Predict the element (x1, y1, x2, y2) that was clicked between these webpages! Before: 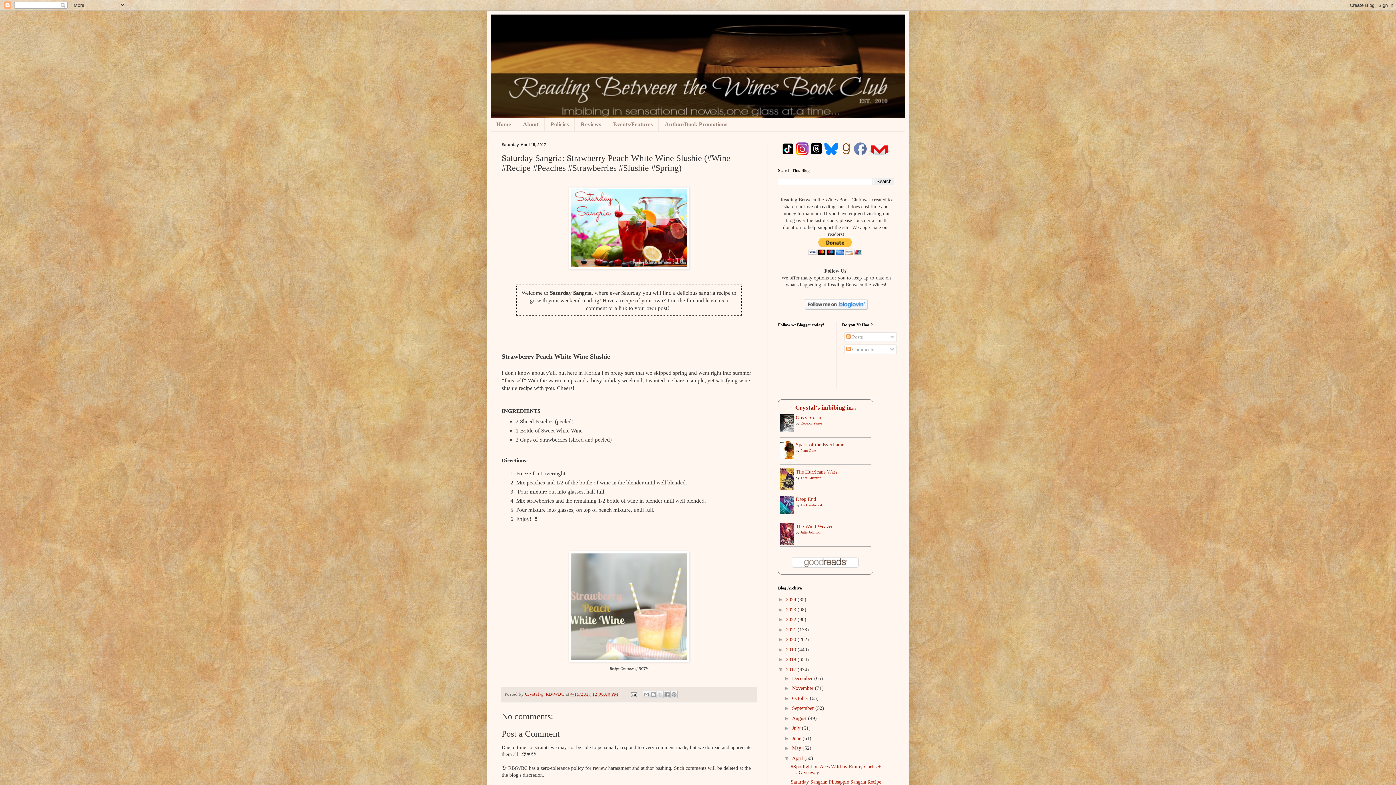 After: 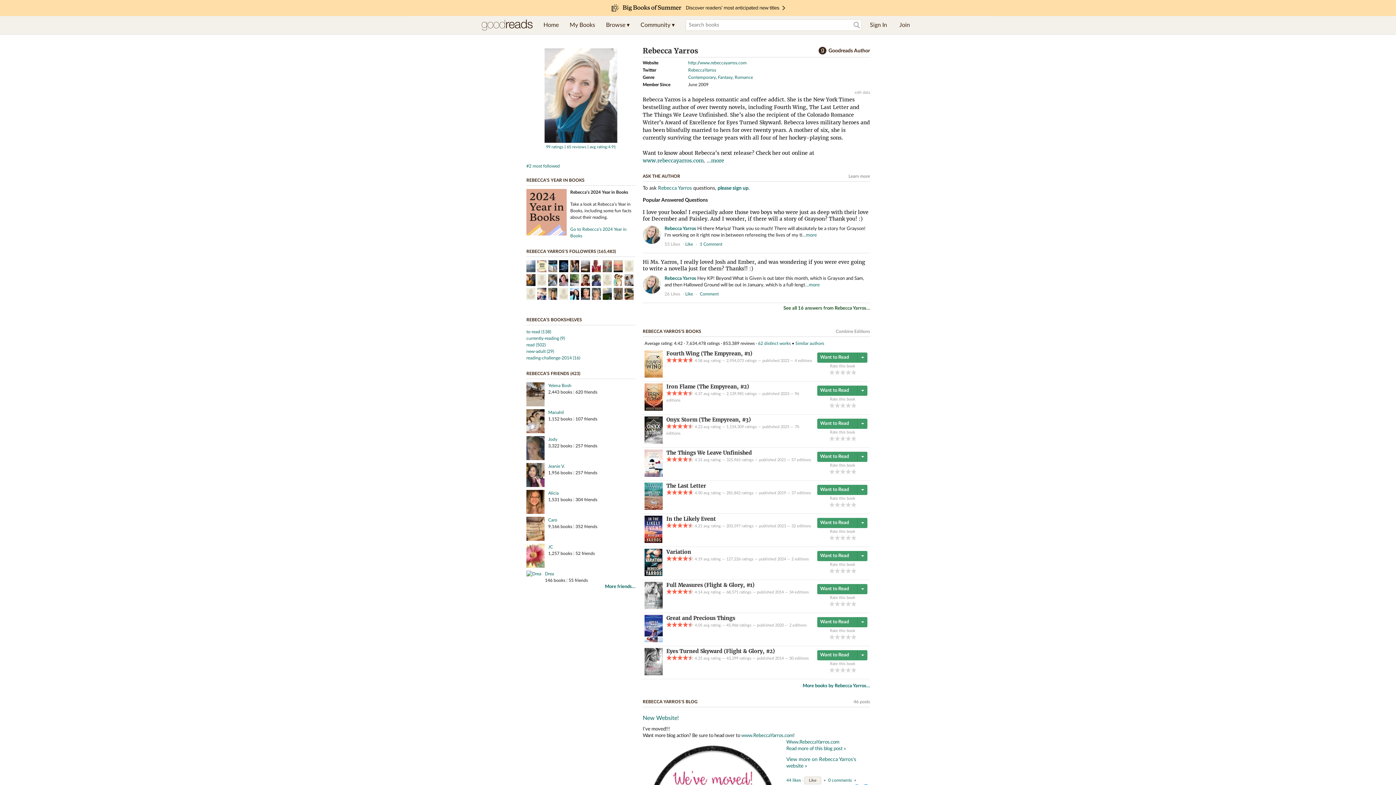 Action: label: Rebecca Yarros bbox: (800, 421, 822, 425)